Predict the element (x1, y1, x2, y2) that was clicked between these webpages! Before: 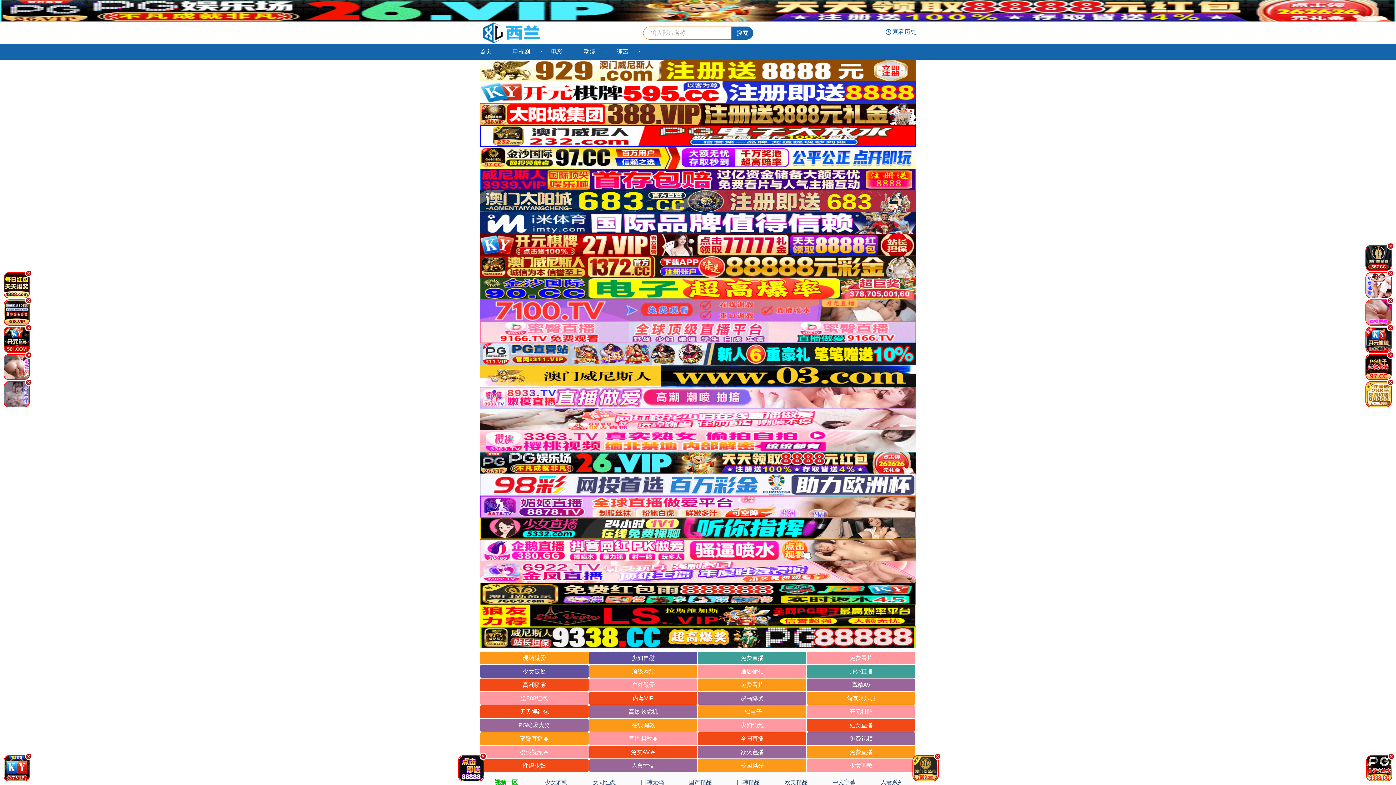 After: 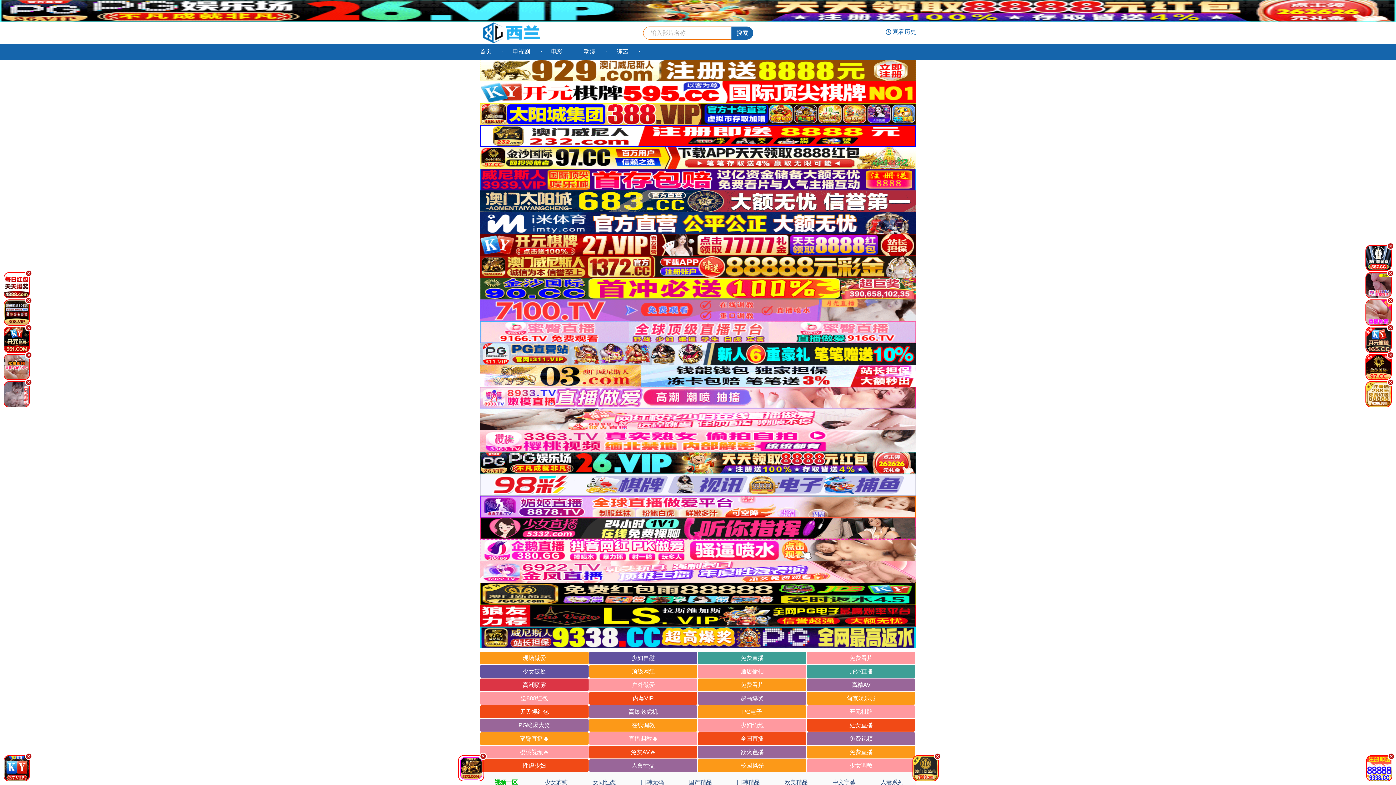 Action: bbox: (480, 678, 588, 691) label: 高潮喷雾